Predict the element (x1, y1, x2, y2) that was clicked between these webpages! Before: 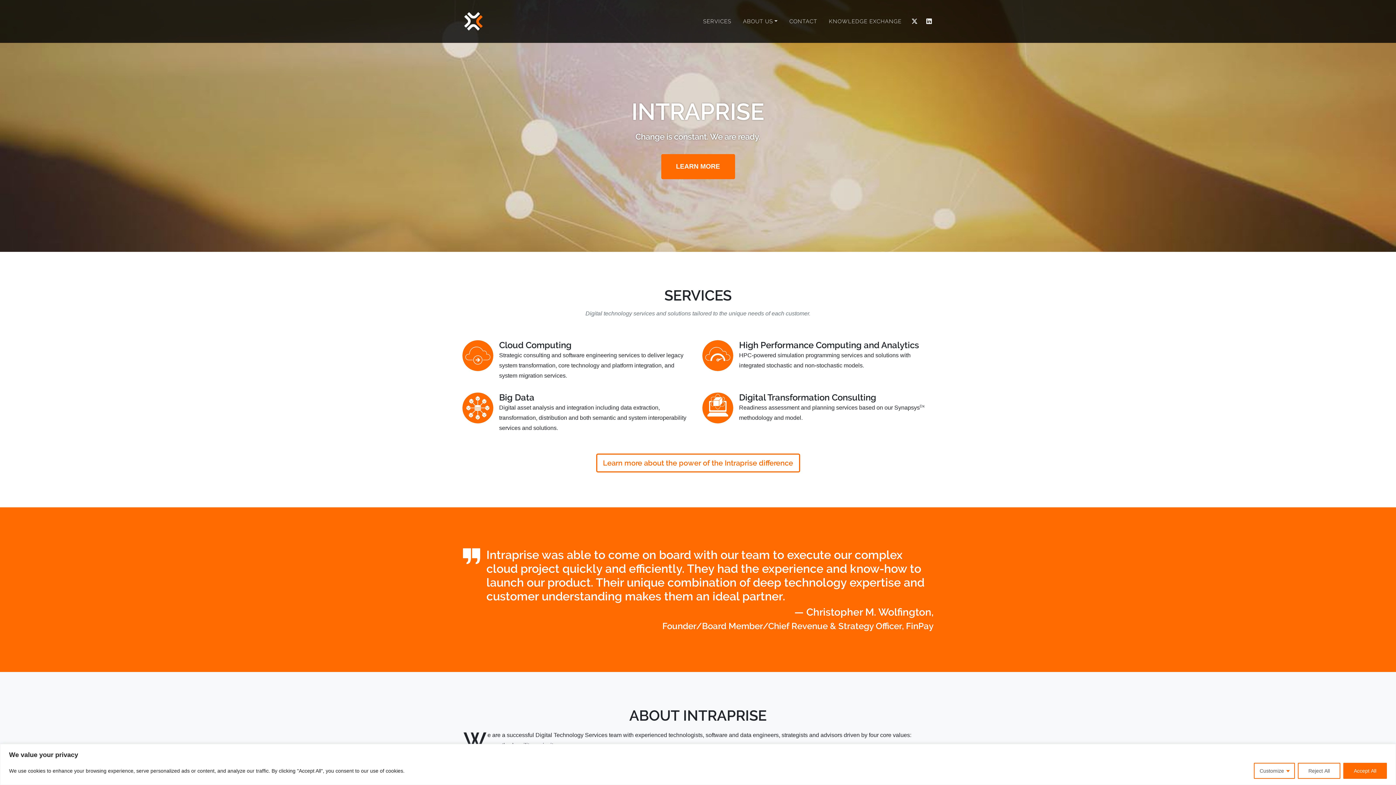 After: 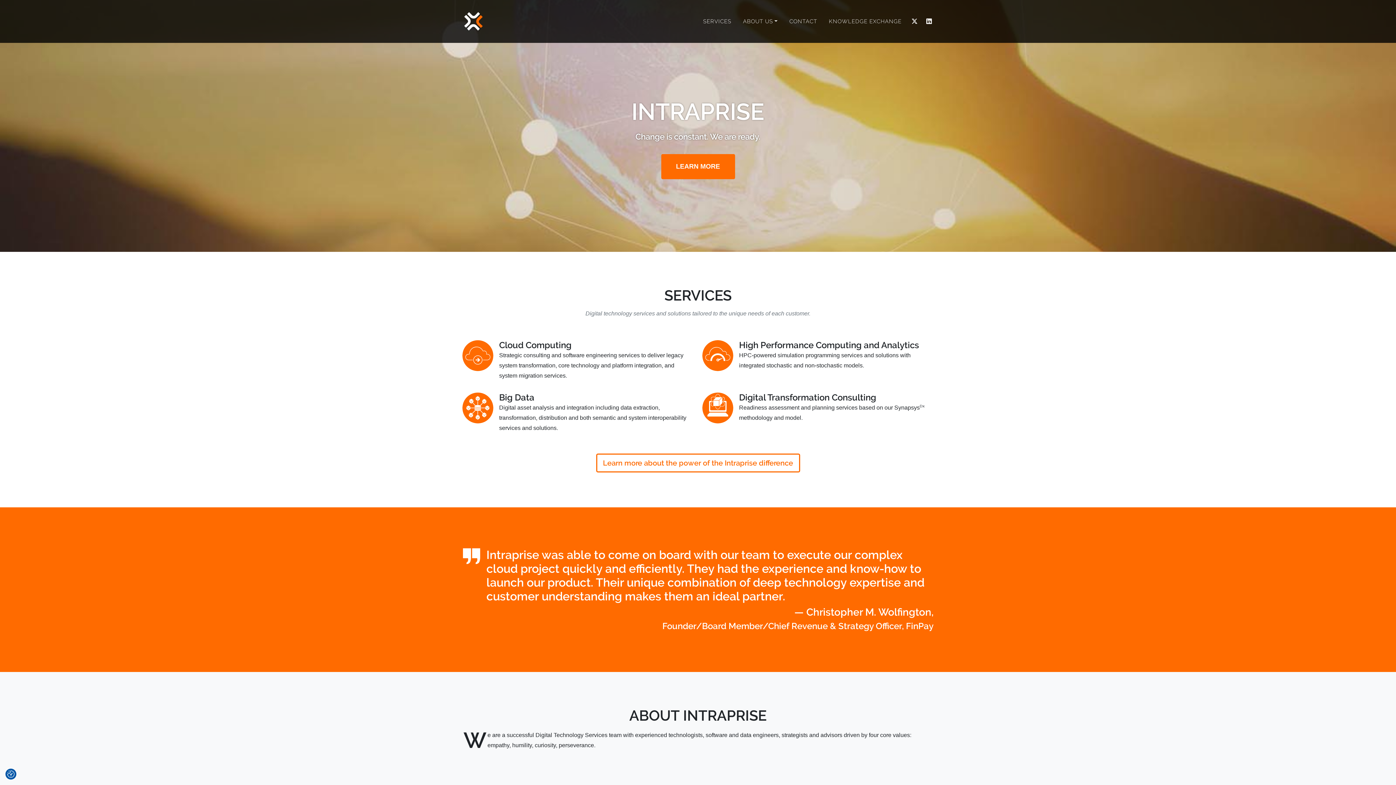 Action: label: Accept All bbox: (1343, 763, 1387, 779)